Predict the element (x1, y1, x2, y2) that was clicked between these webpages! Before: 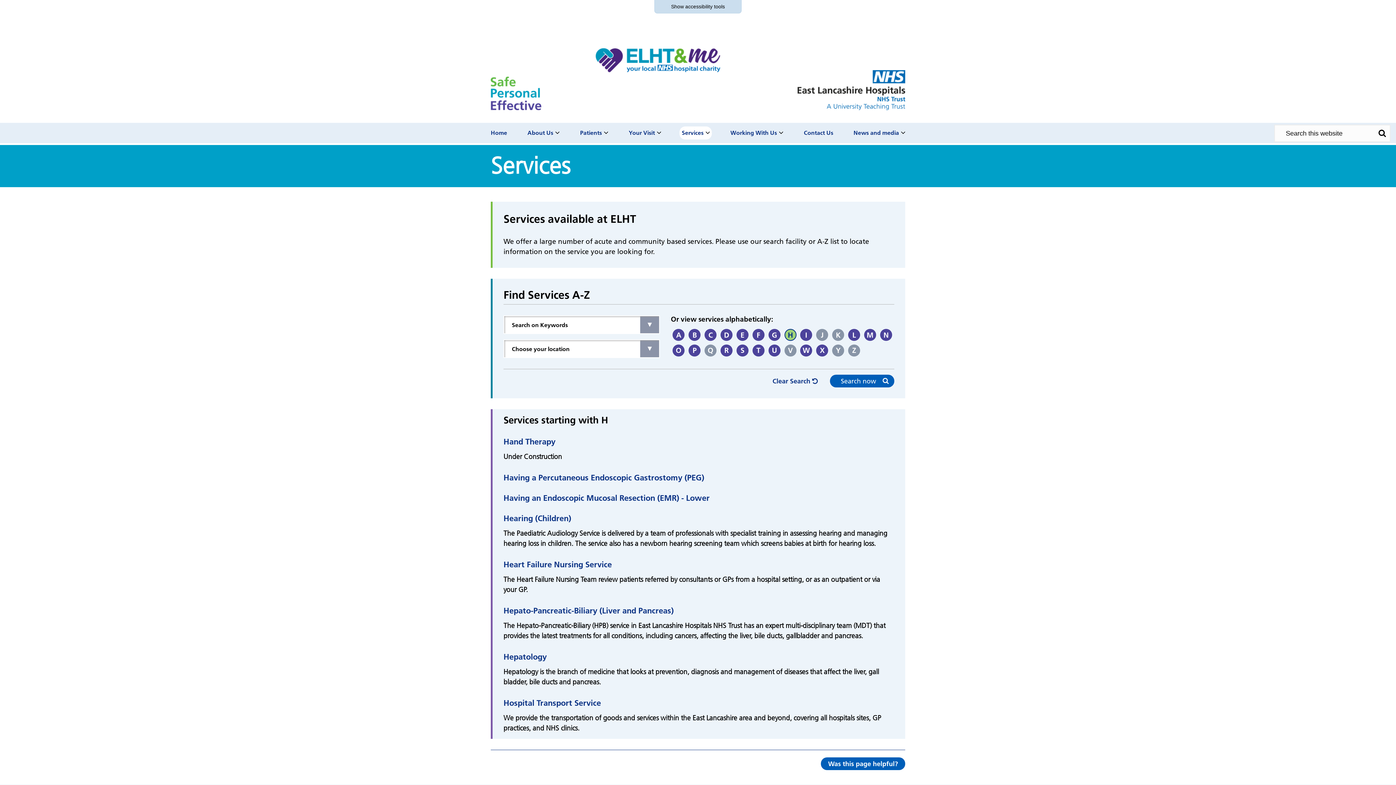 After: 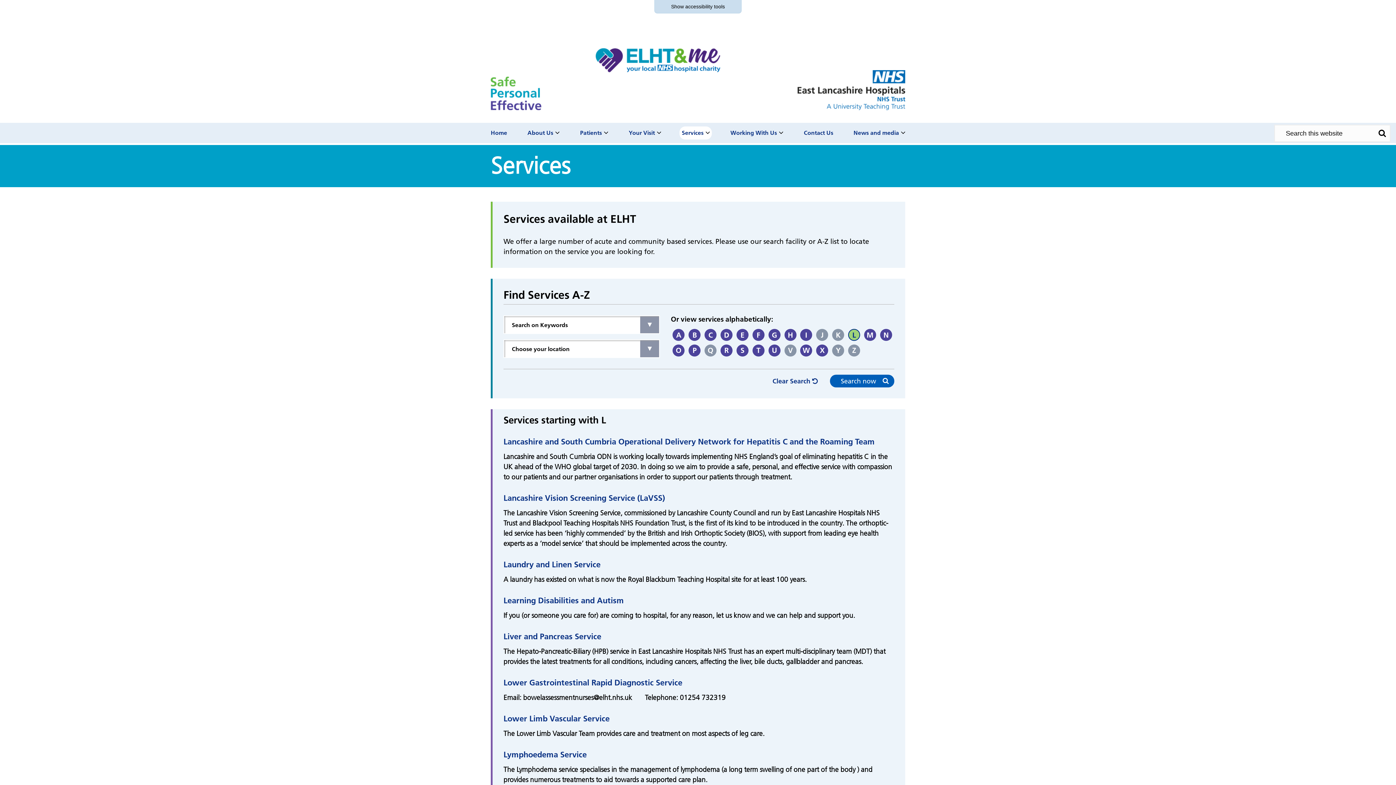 Action: label: L bbox: (848, 329, 860, 341)